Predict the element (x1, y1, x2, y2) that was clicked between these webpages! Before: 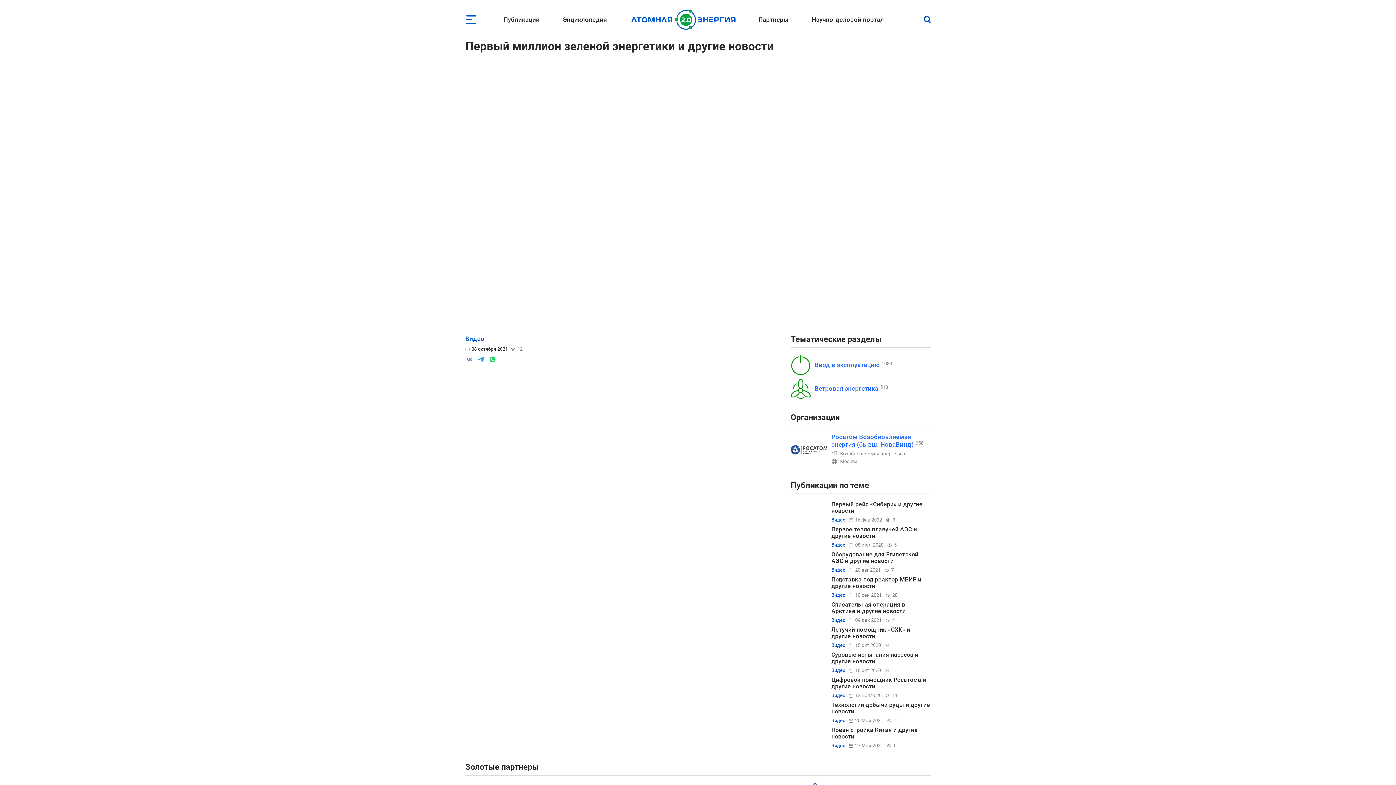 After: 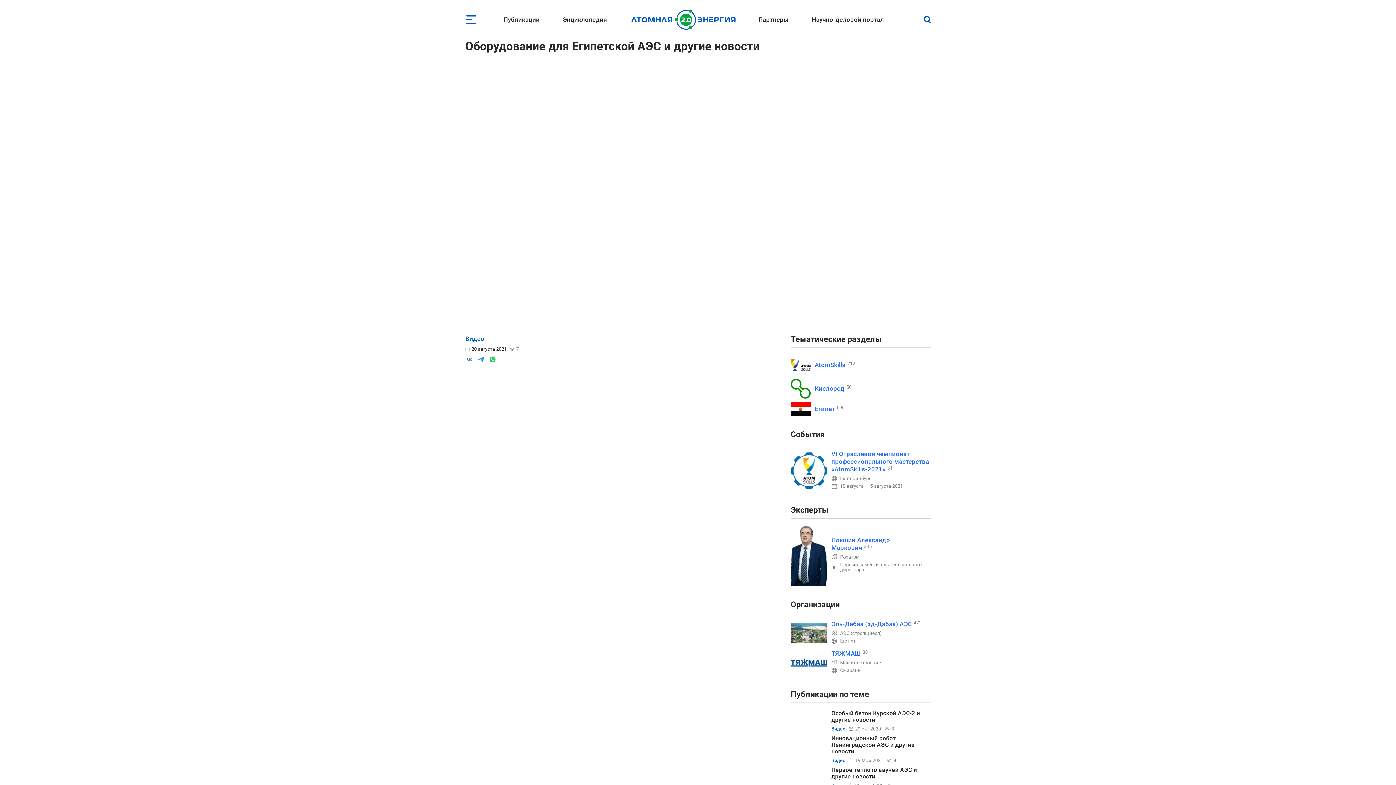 Action: label: Оборудование для Египетской АЭС и другие новости bbox: (831, 551, 918, 564)